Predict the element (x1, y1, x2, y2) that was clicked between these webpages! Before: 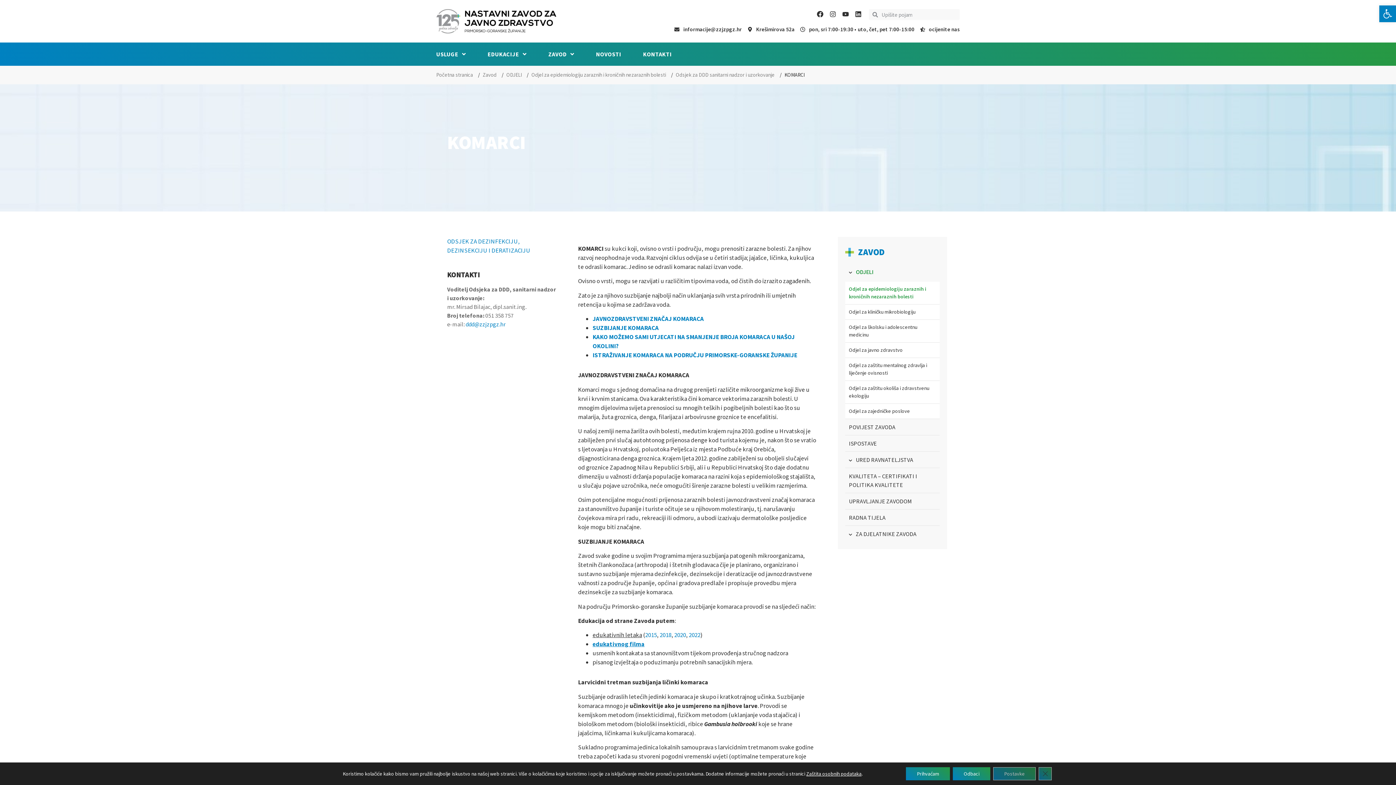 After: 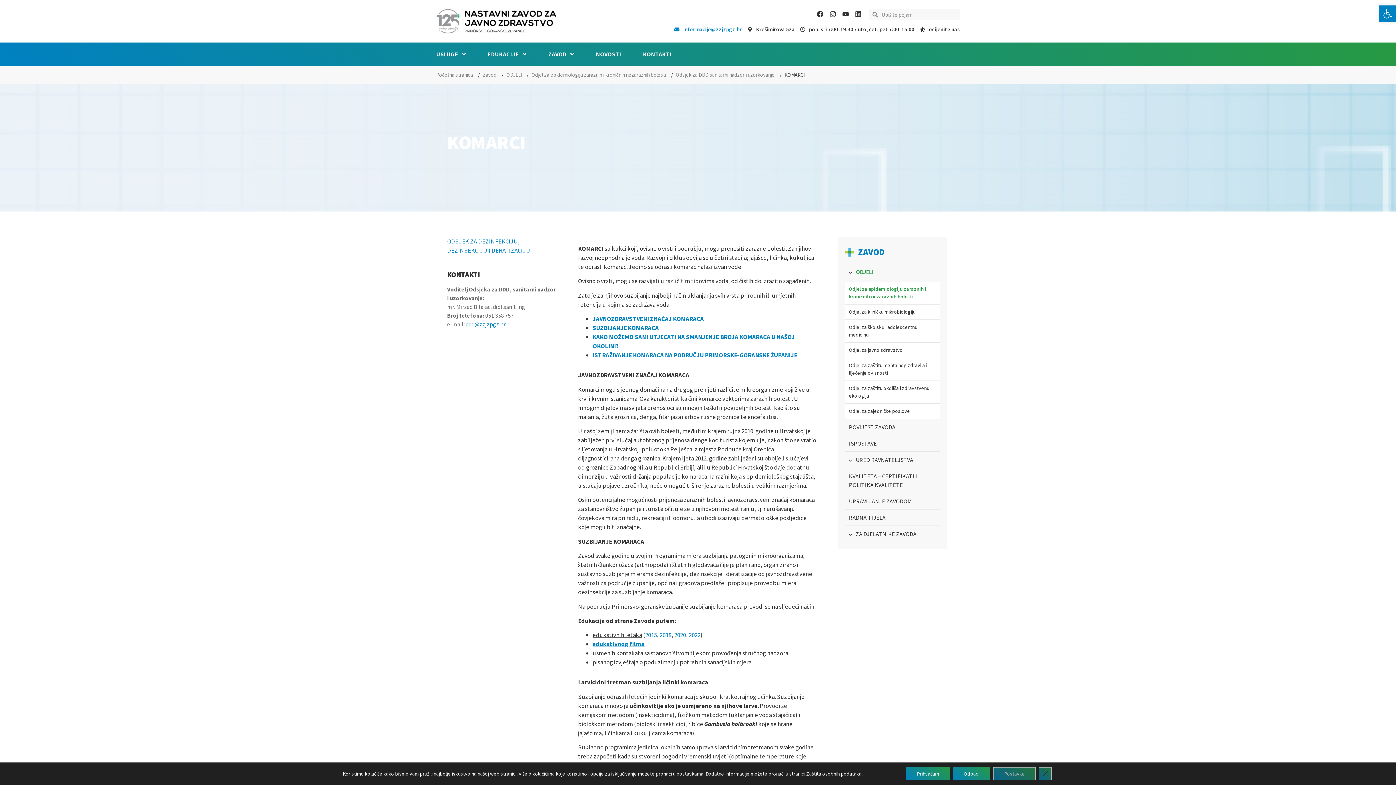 Action: label: informacije@zzjzpgz.hr bbox: (674, 25, 742, 33)